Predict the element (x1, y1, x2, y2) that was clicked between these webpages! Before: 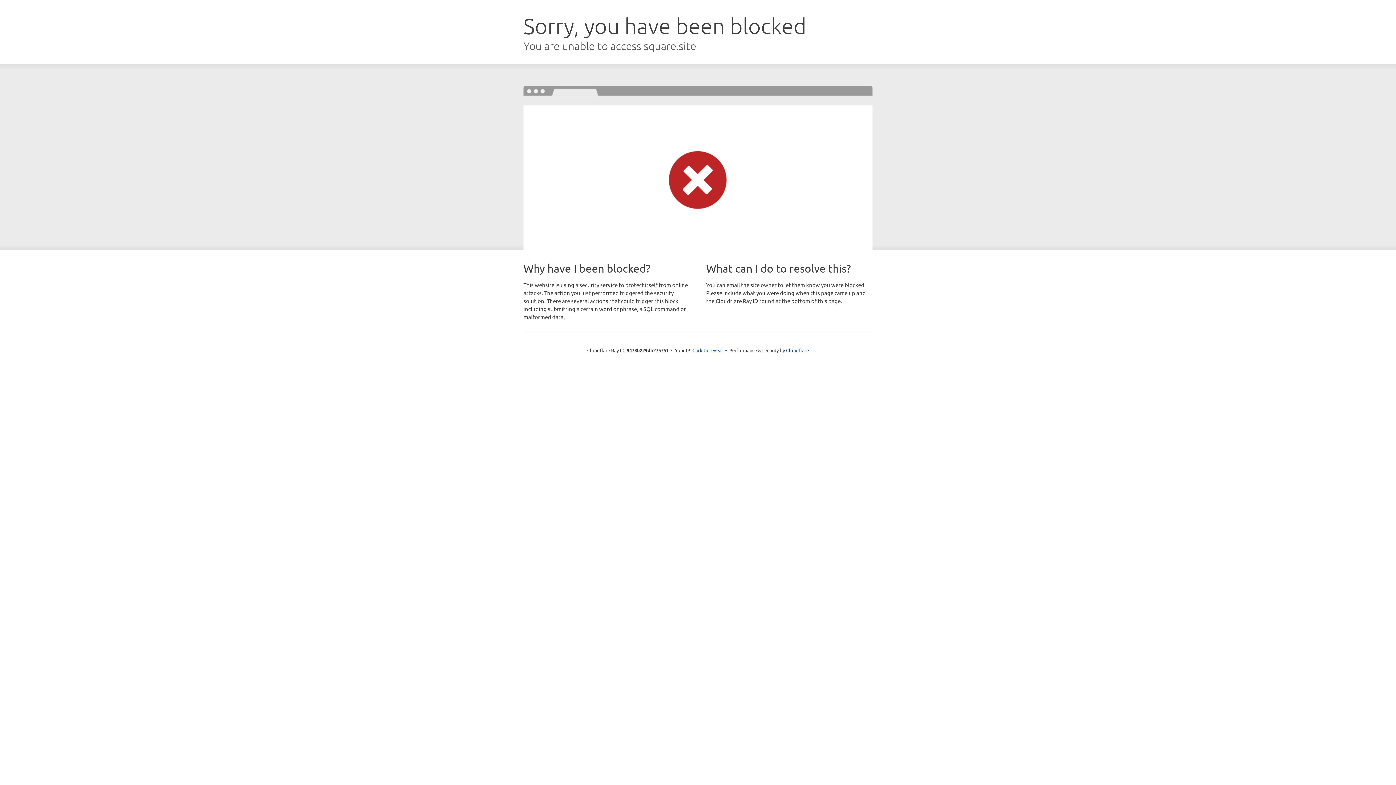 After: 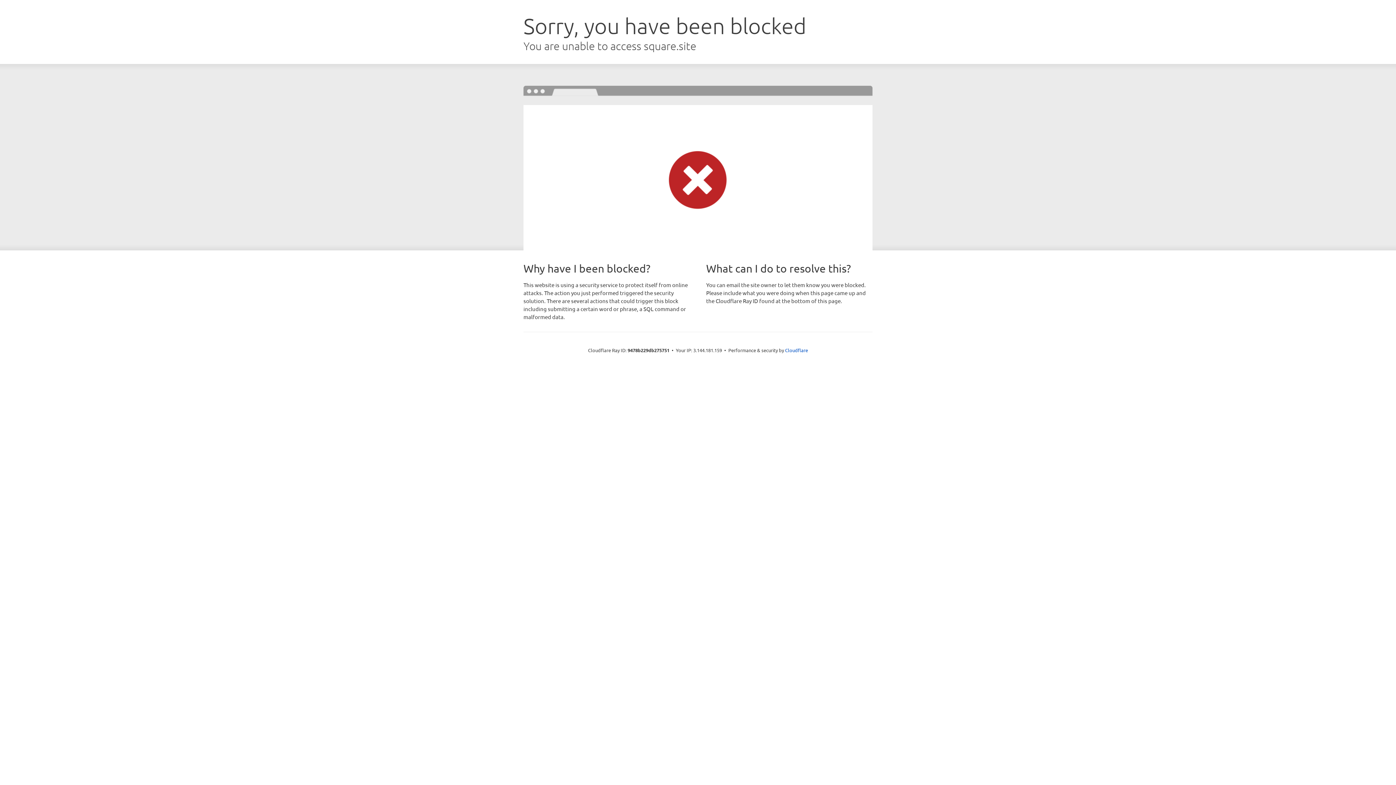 Action: bbox: (692, 346, 723, 353) label: Click to reveal